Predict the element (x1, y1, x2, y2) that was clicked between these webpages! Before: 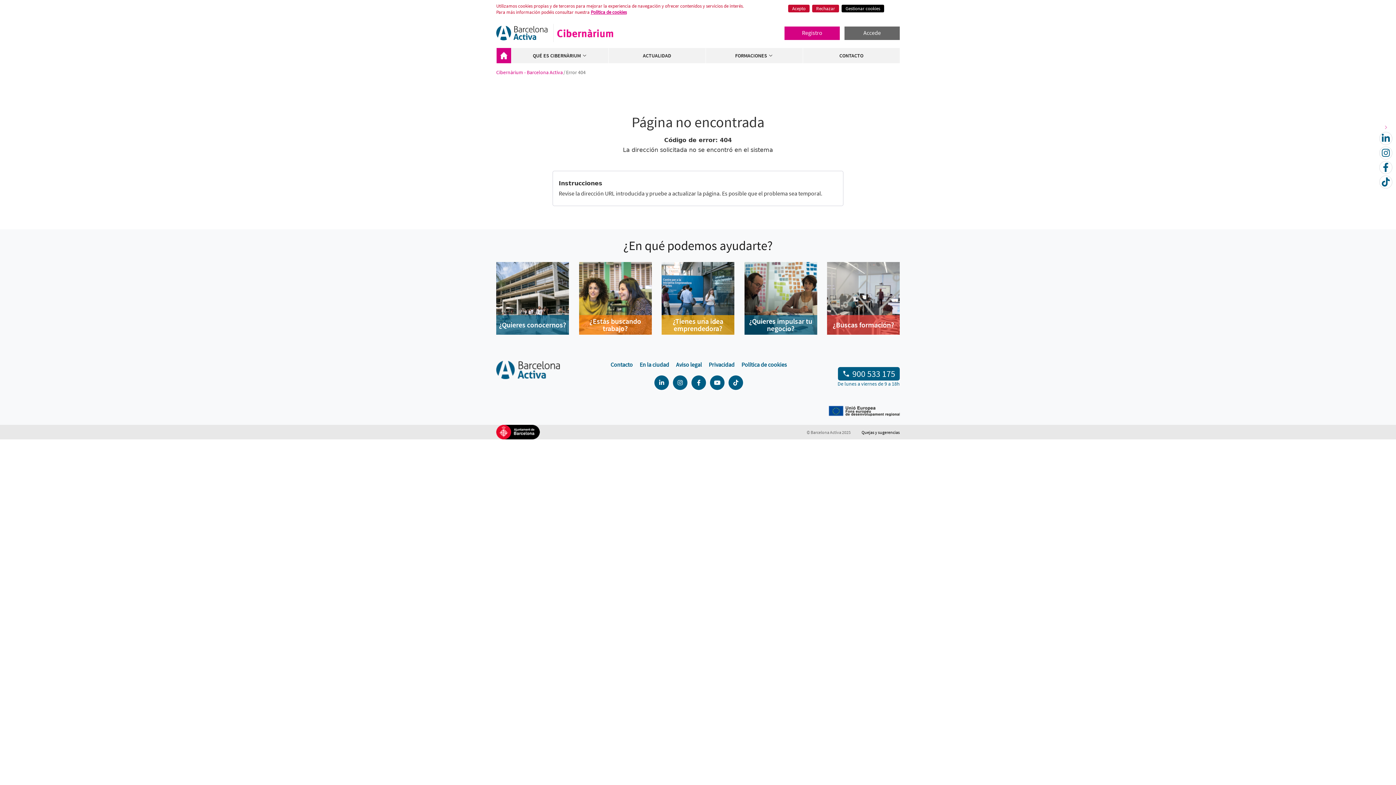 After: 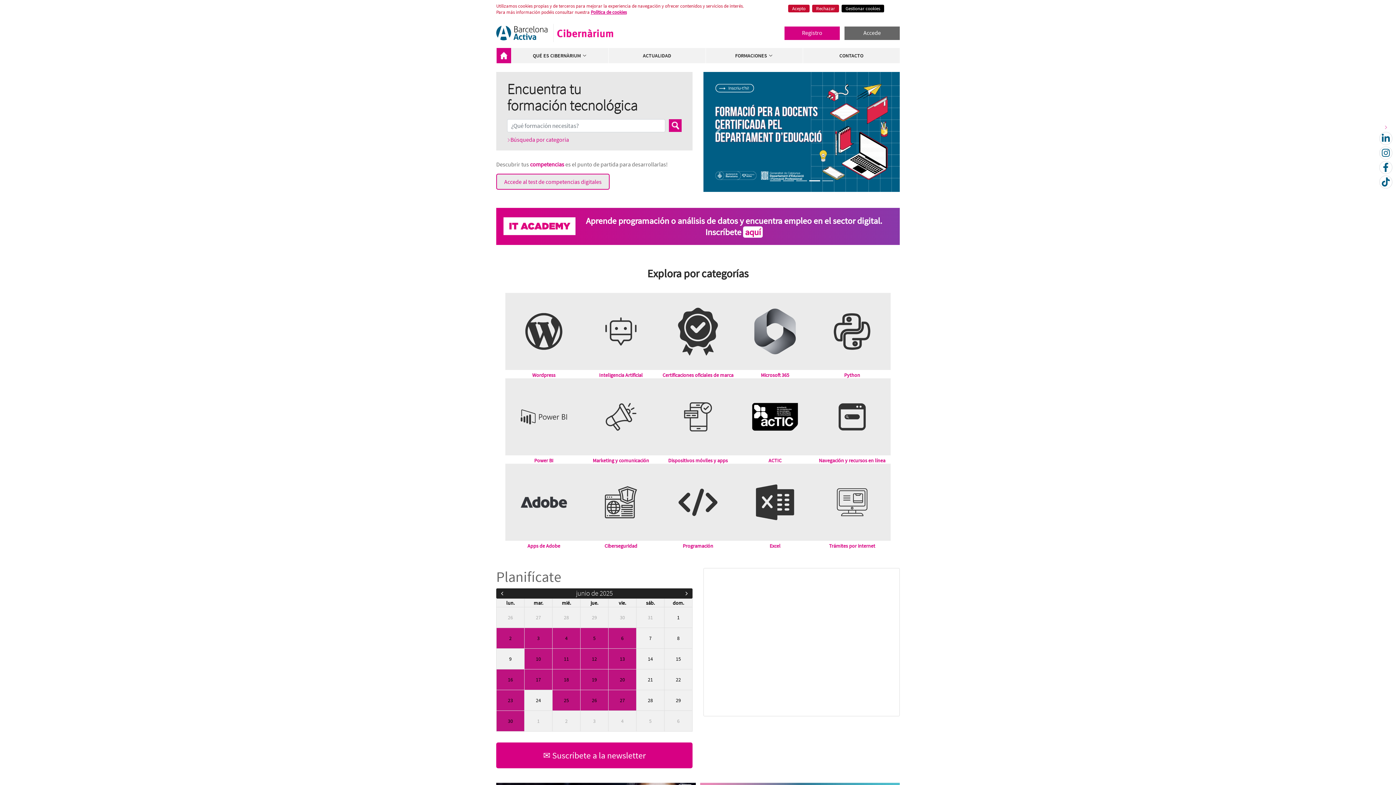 Action: bbox: (496, 48, 511, 63) label: CIBERNÀRIUM - BARCELONA ACTIVA